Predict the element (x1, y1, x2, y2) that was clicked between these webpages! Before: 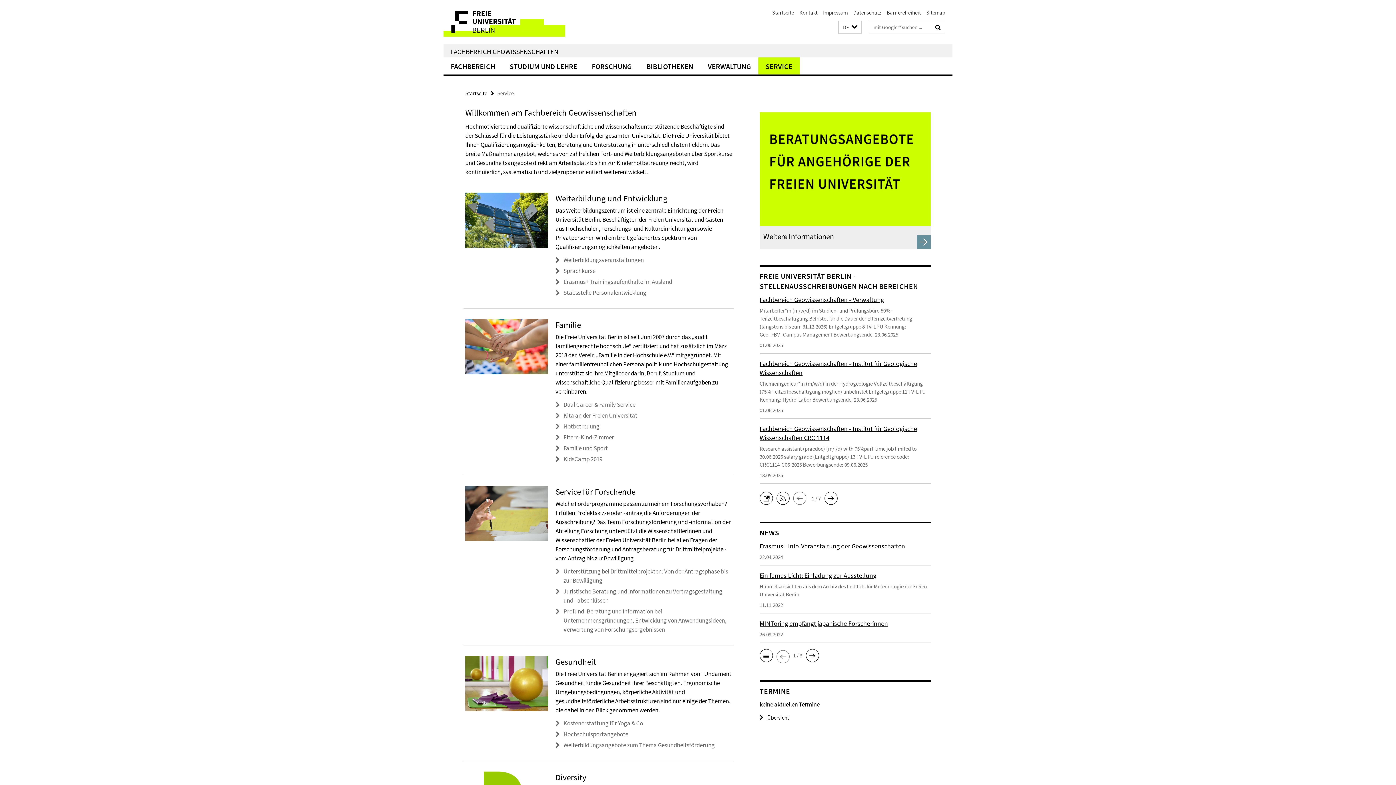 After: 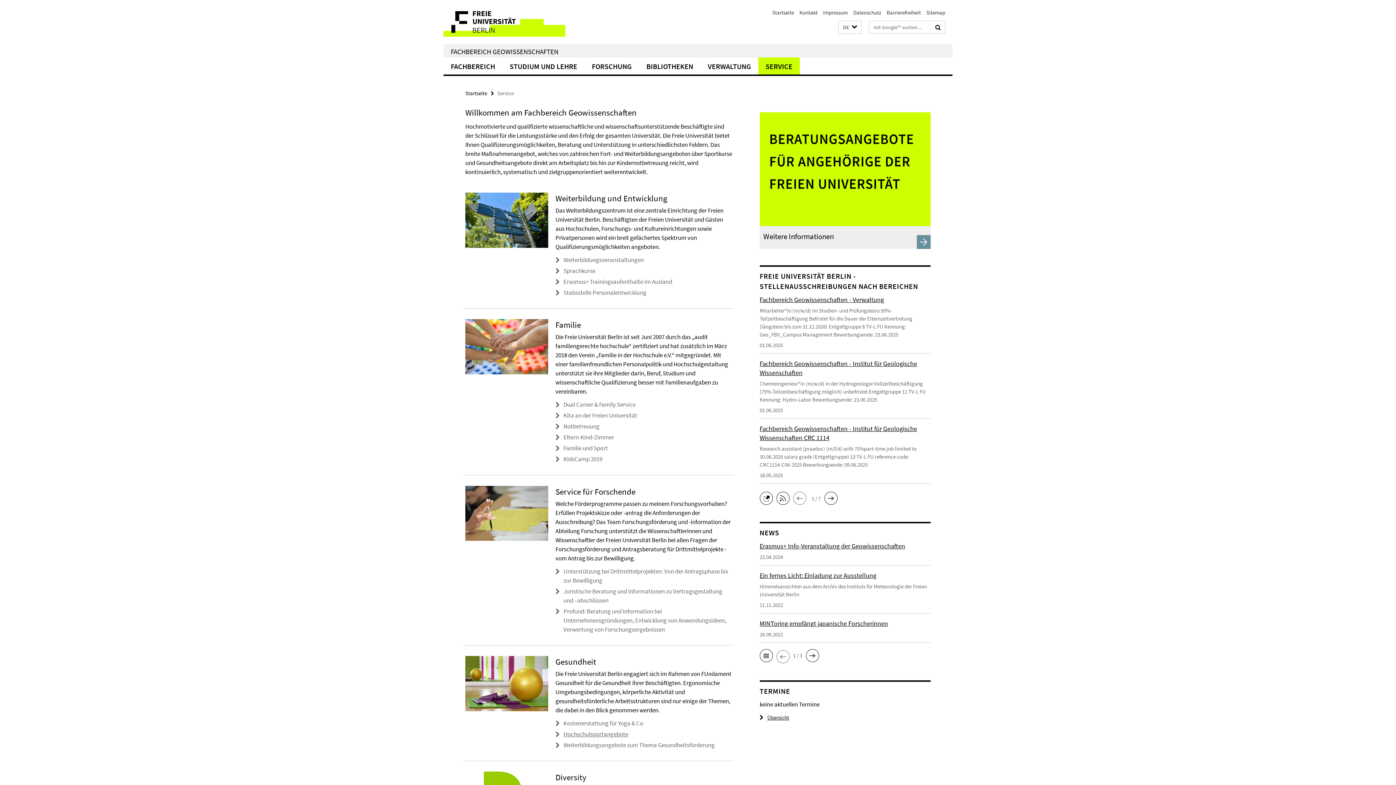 Action: label: Hochschulsportangebote bbox: (563, 730, 628, 738)